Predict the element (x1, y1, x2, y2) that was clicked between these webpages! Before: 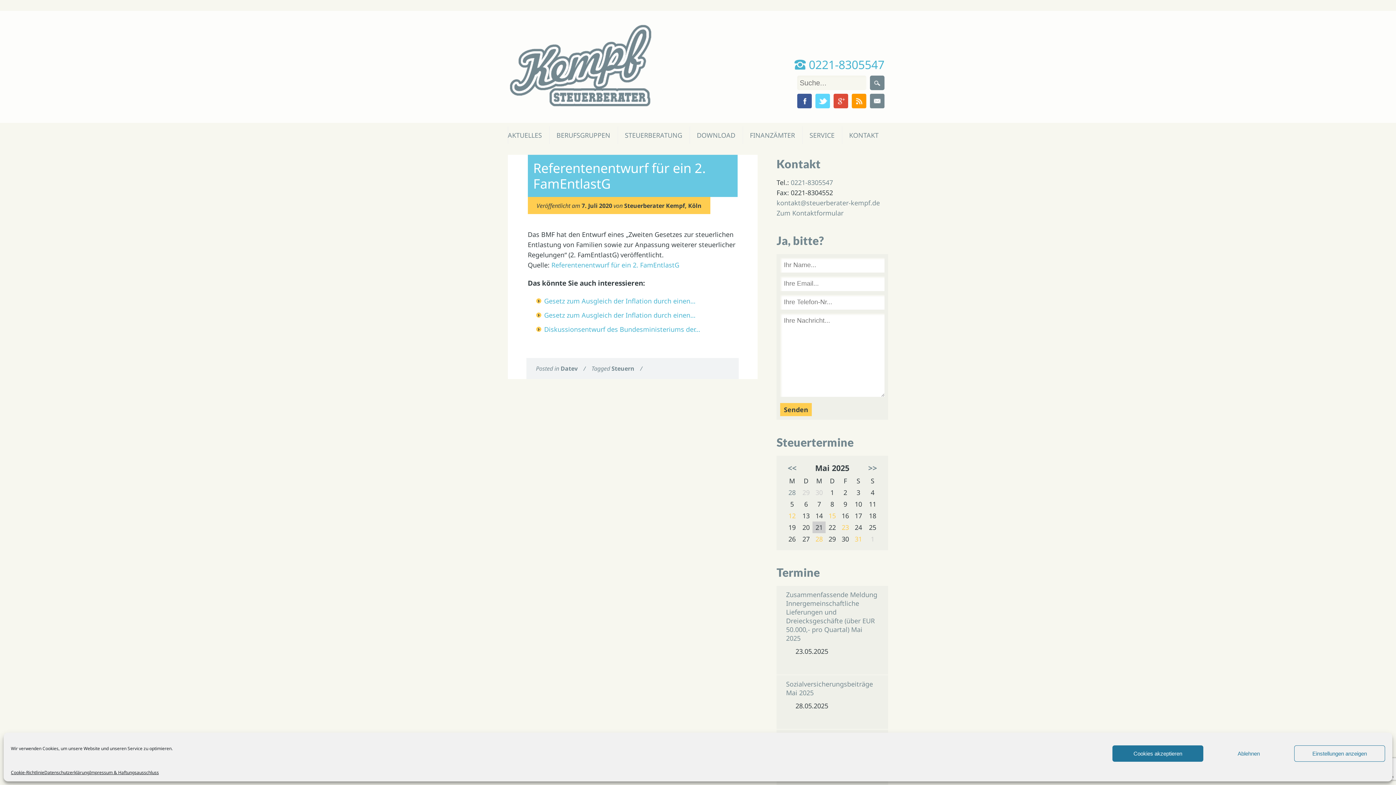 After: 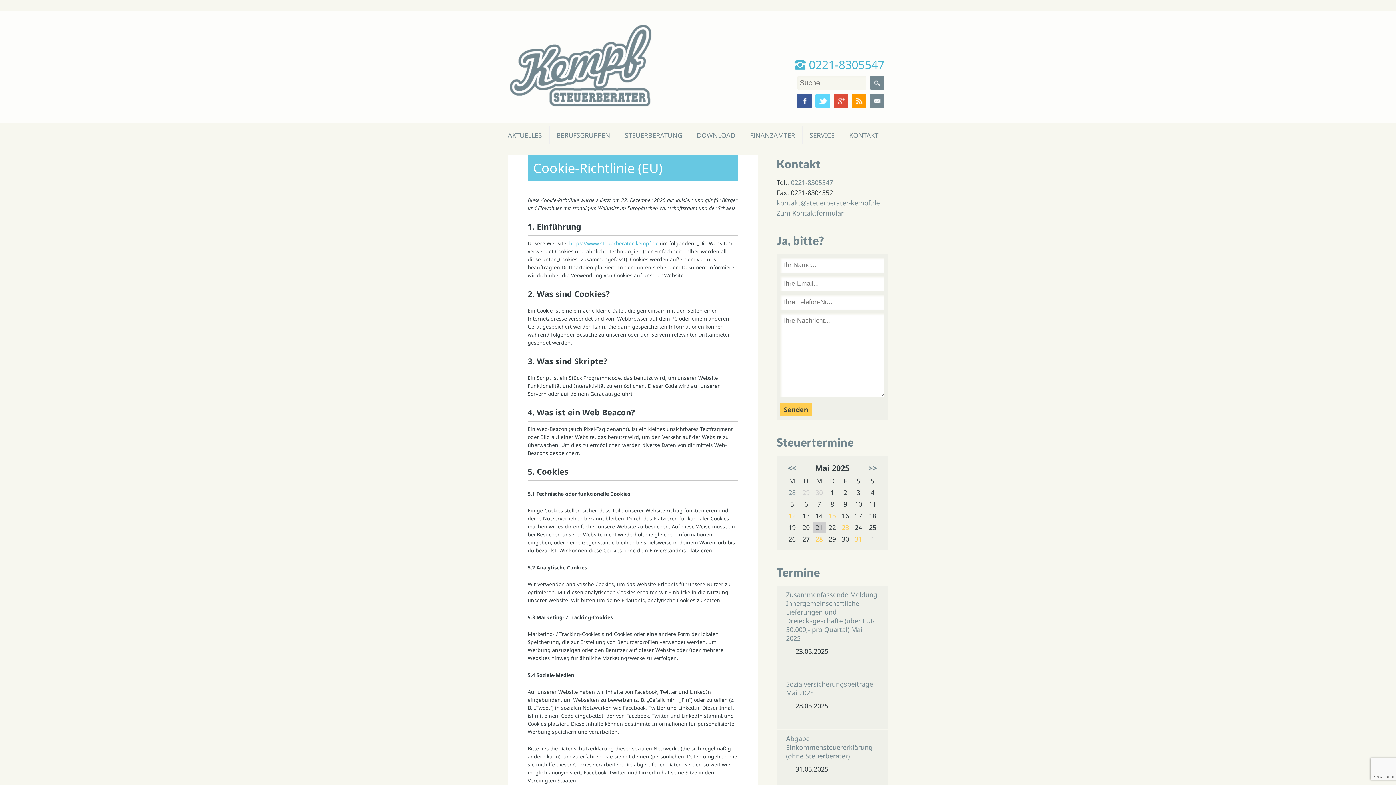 Action: bbox: (10, 769, 44, 776) label: Cookie-Richtlinie